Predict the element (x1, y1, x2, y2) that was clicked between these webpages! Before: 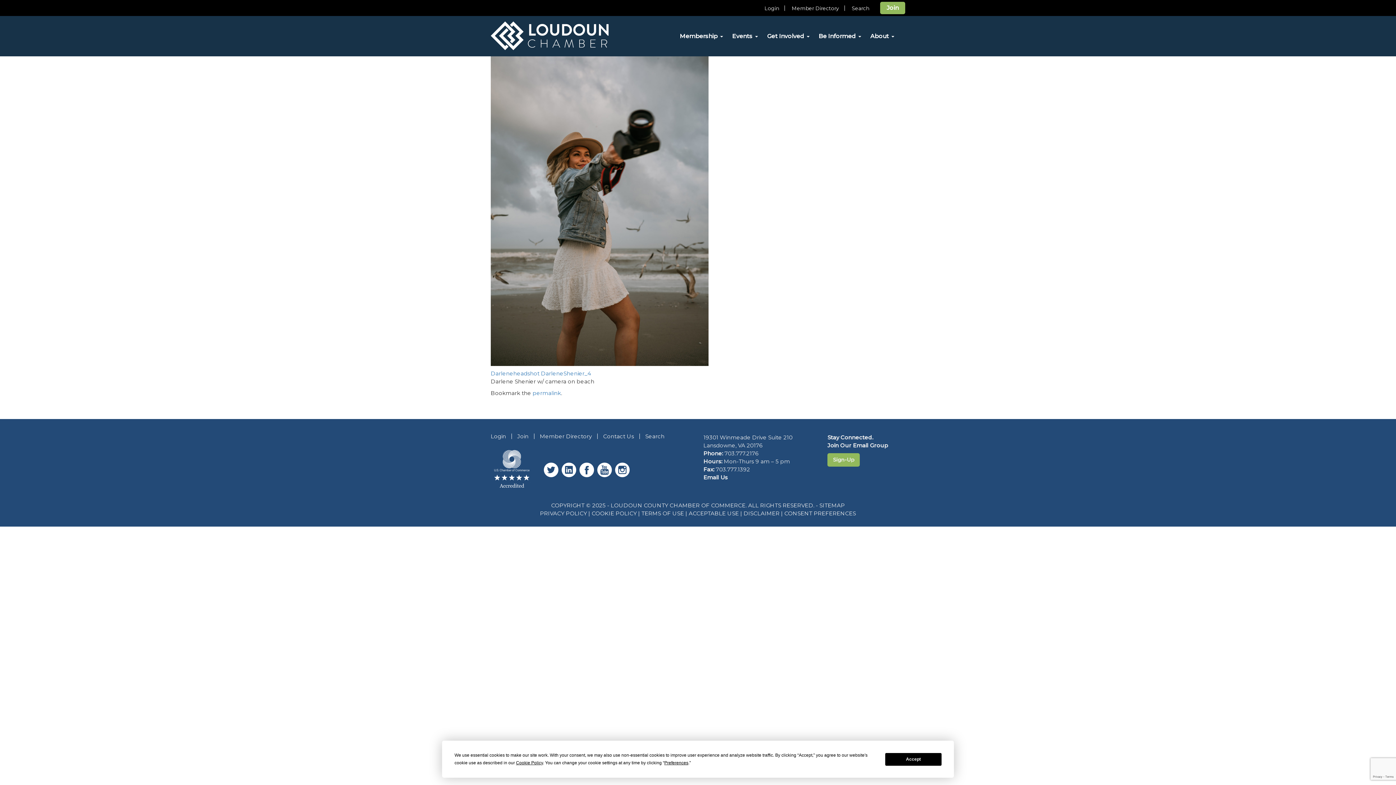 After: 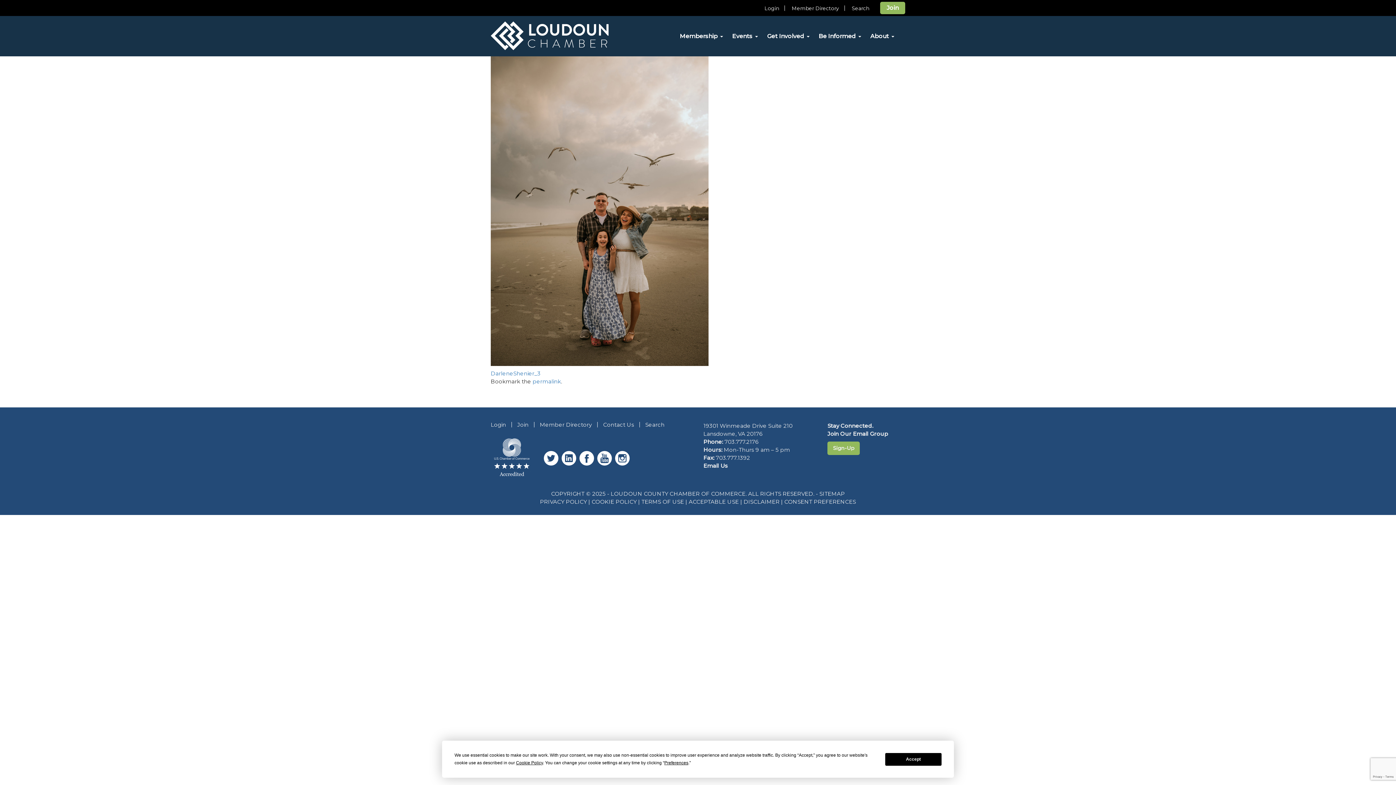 Action: label: DarleneShenier_4 bbox: (541, 370, 591, 377)